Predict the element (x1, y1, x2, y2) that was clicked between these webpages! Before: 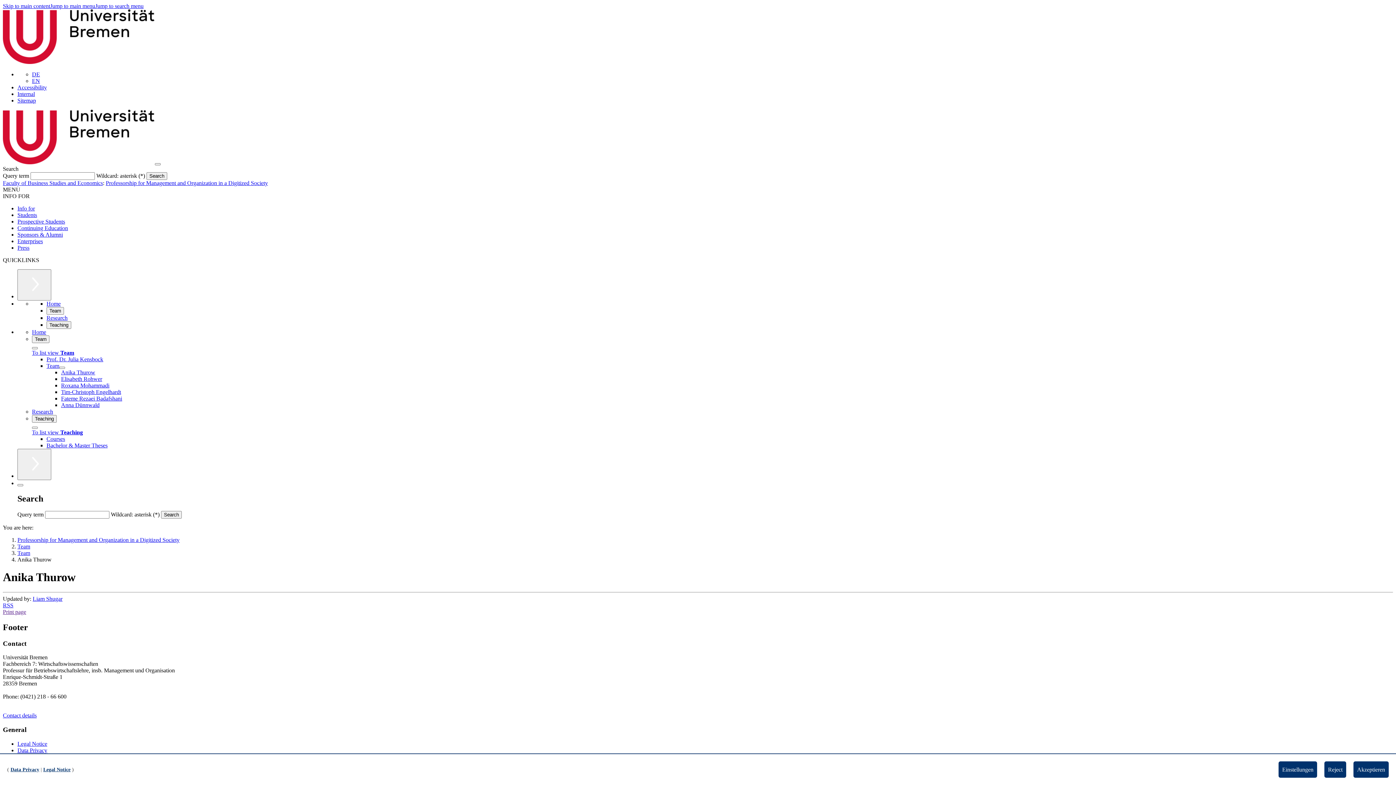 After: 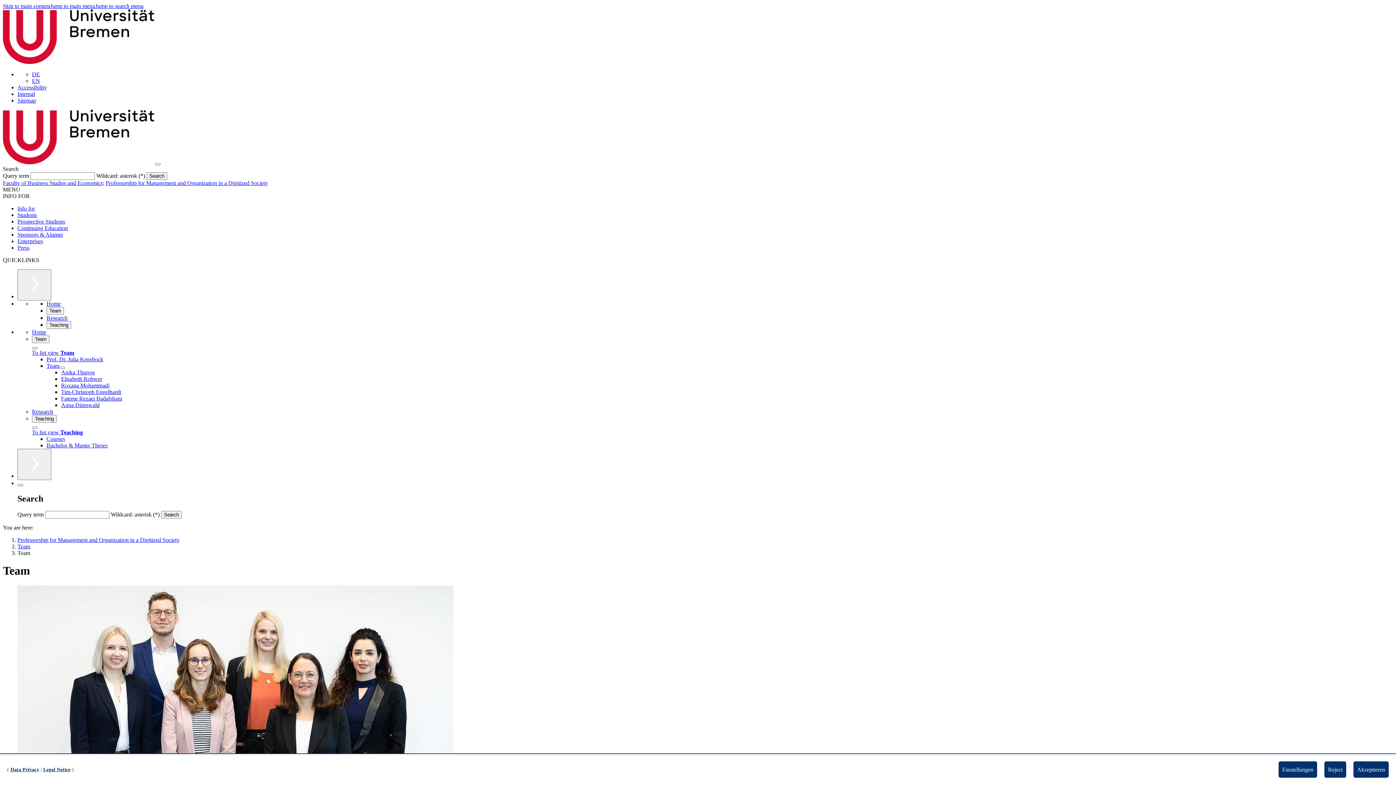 Action: label: Team bbox: (46, 362, 59, 369)